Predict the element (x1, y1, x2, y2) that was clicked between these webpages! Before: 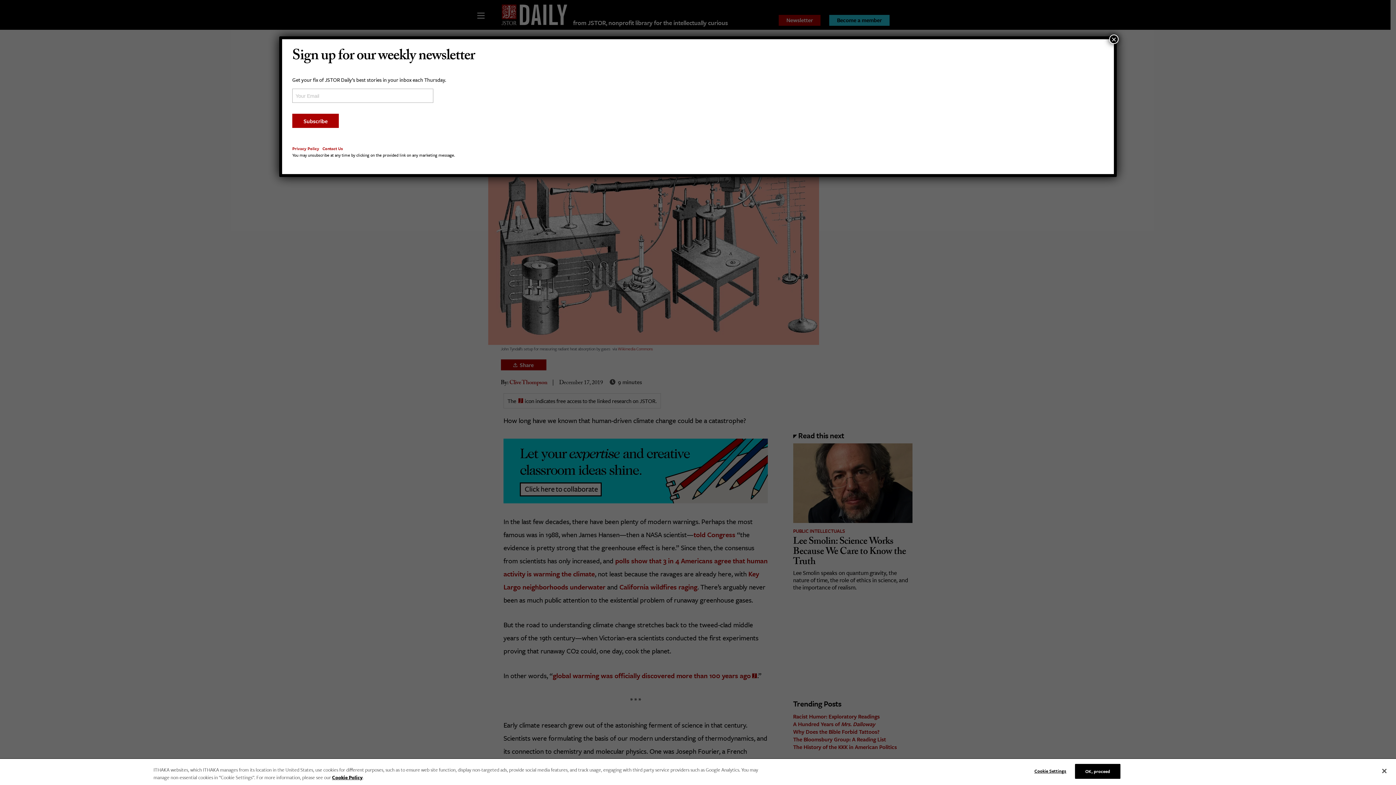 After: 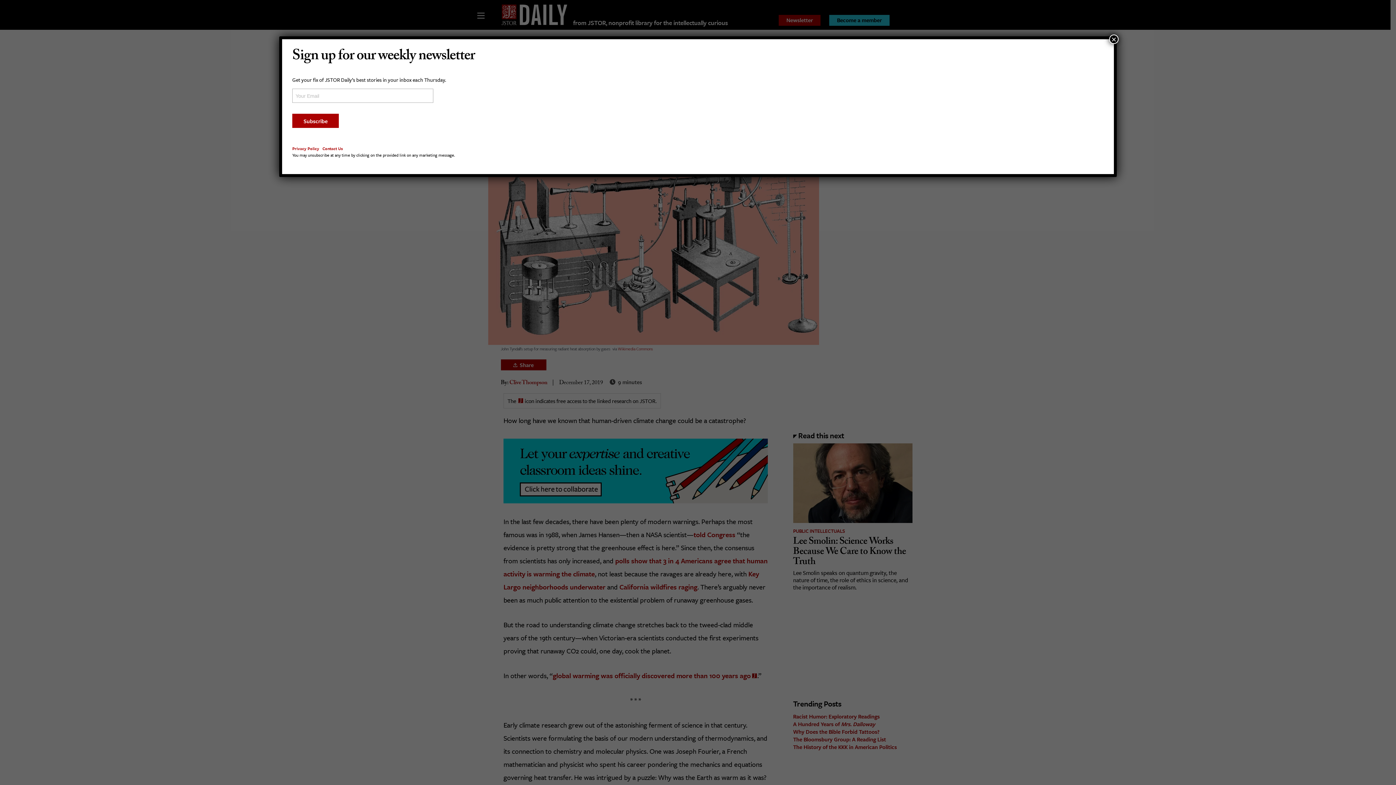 Action: bbox: (1376, 763, 1392, 779) label: Close